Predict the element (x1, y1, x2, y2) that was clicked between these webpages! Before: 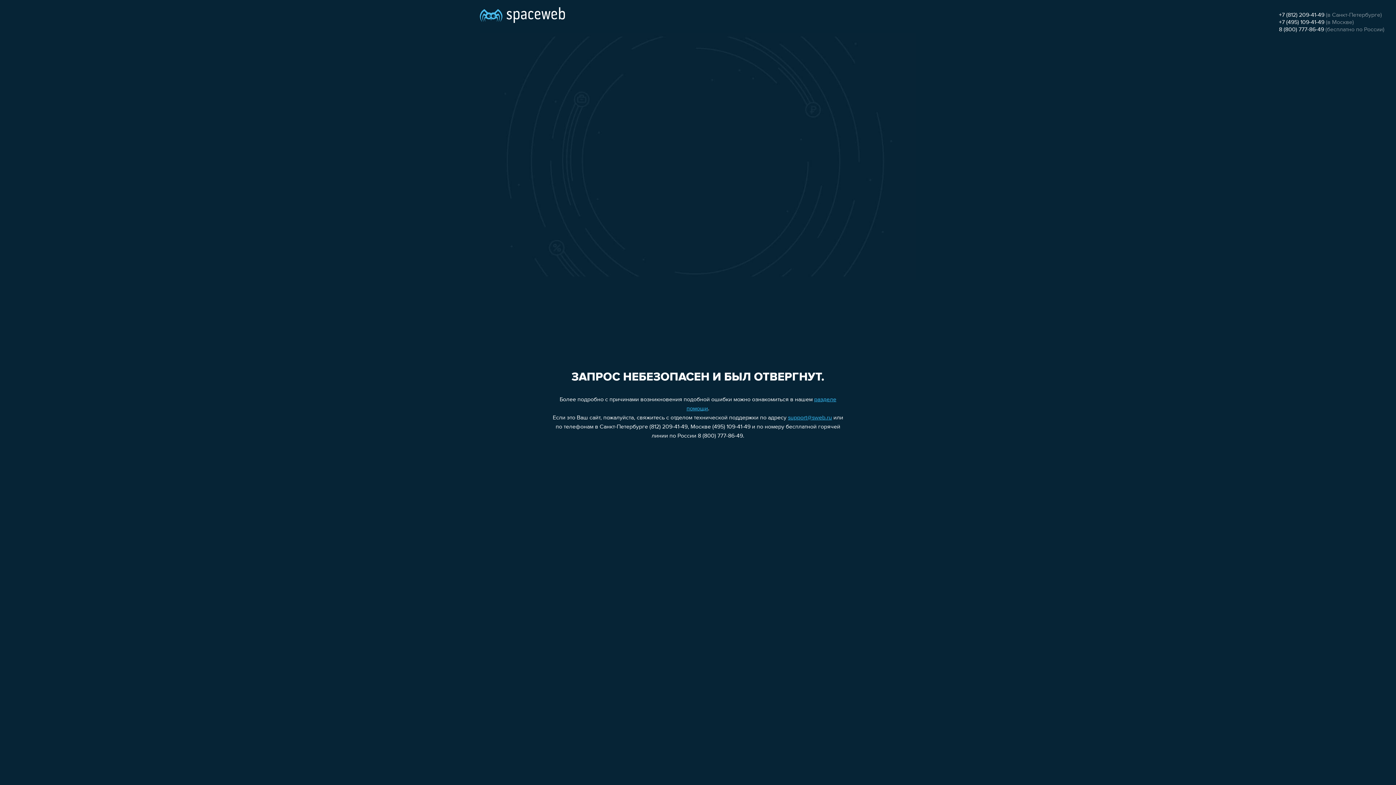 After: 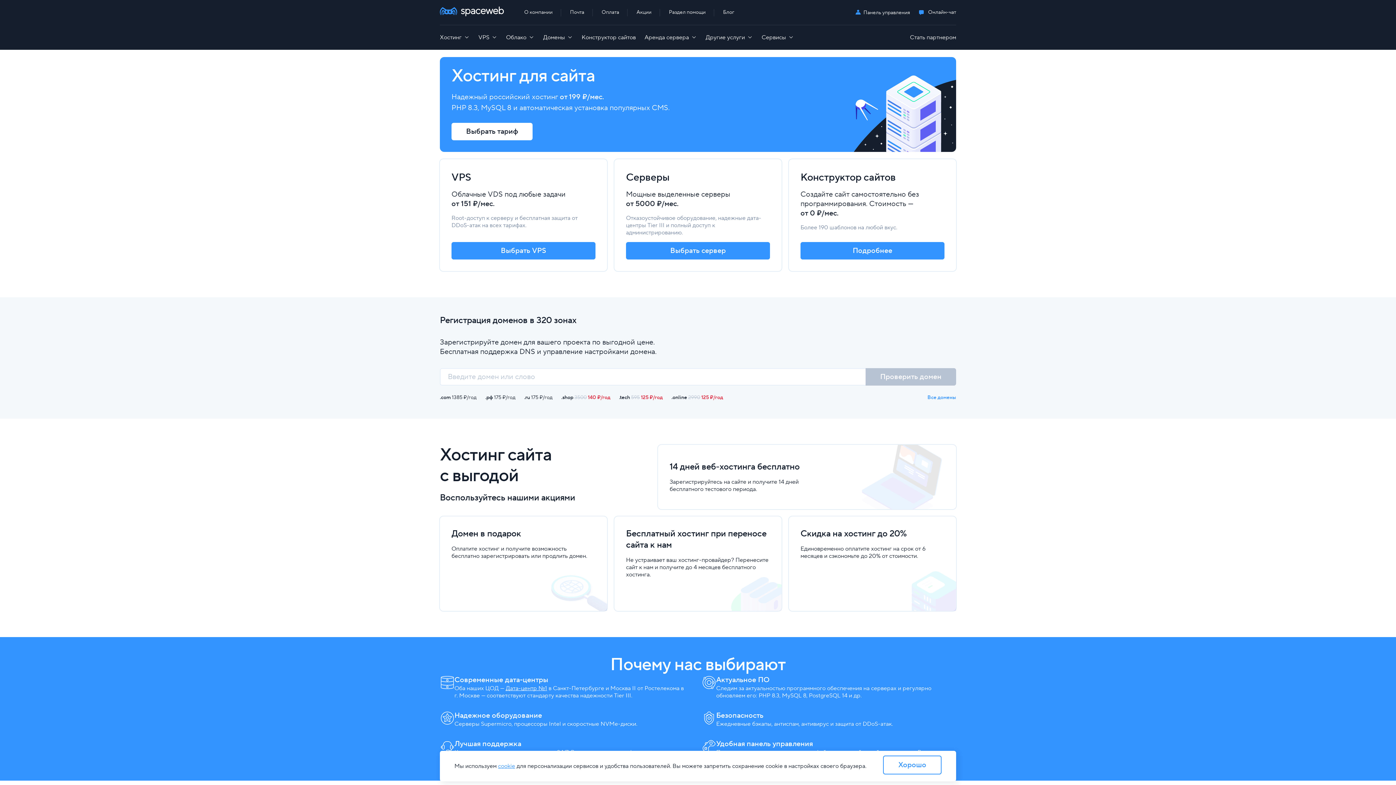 Action: bbox: (480, 0, 565, 25)